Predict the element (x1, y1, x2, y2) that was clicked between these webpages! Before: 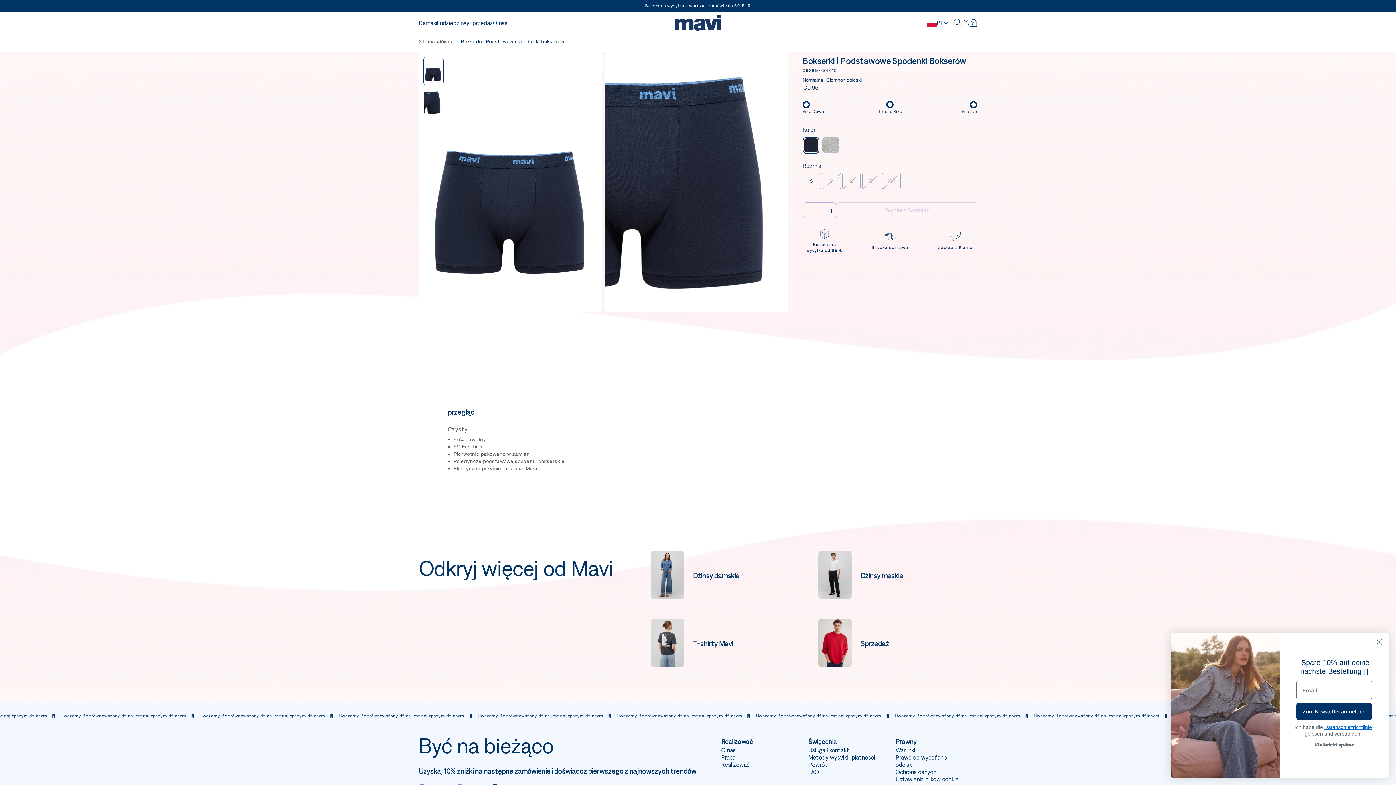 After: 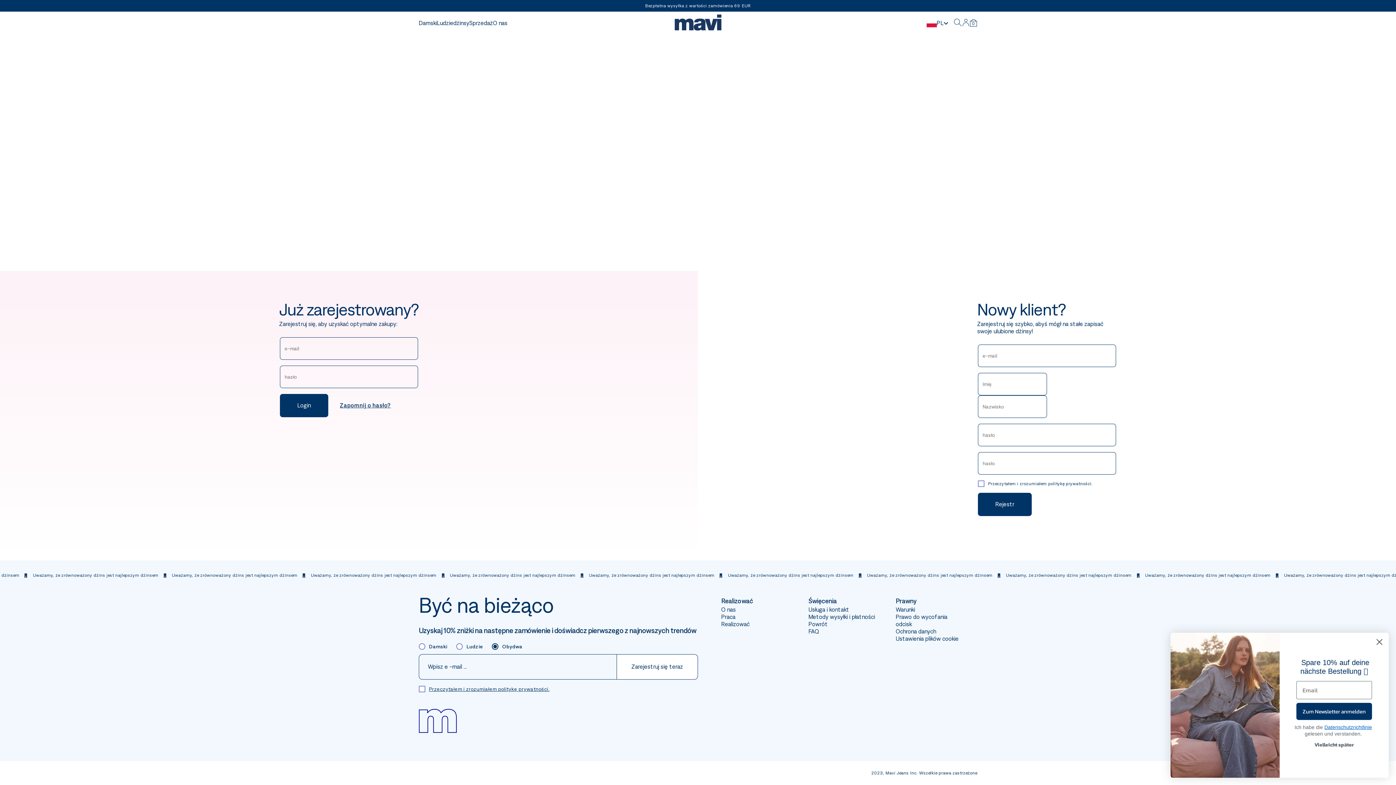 Action: label: Account bbox: (962, 18, 969, 28)